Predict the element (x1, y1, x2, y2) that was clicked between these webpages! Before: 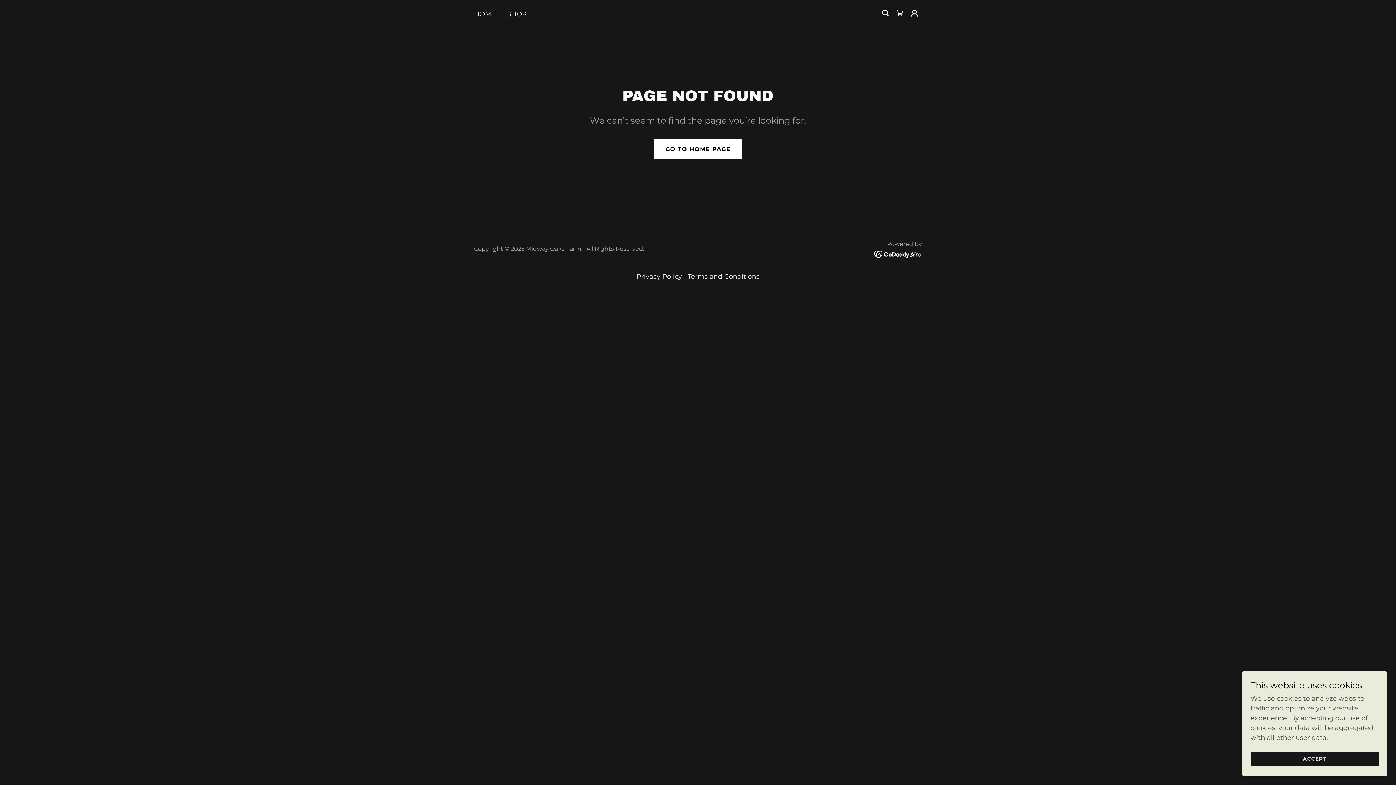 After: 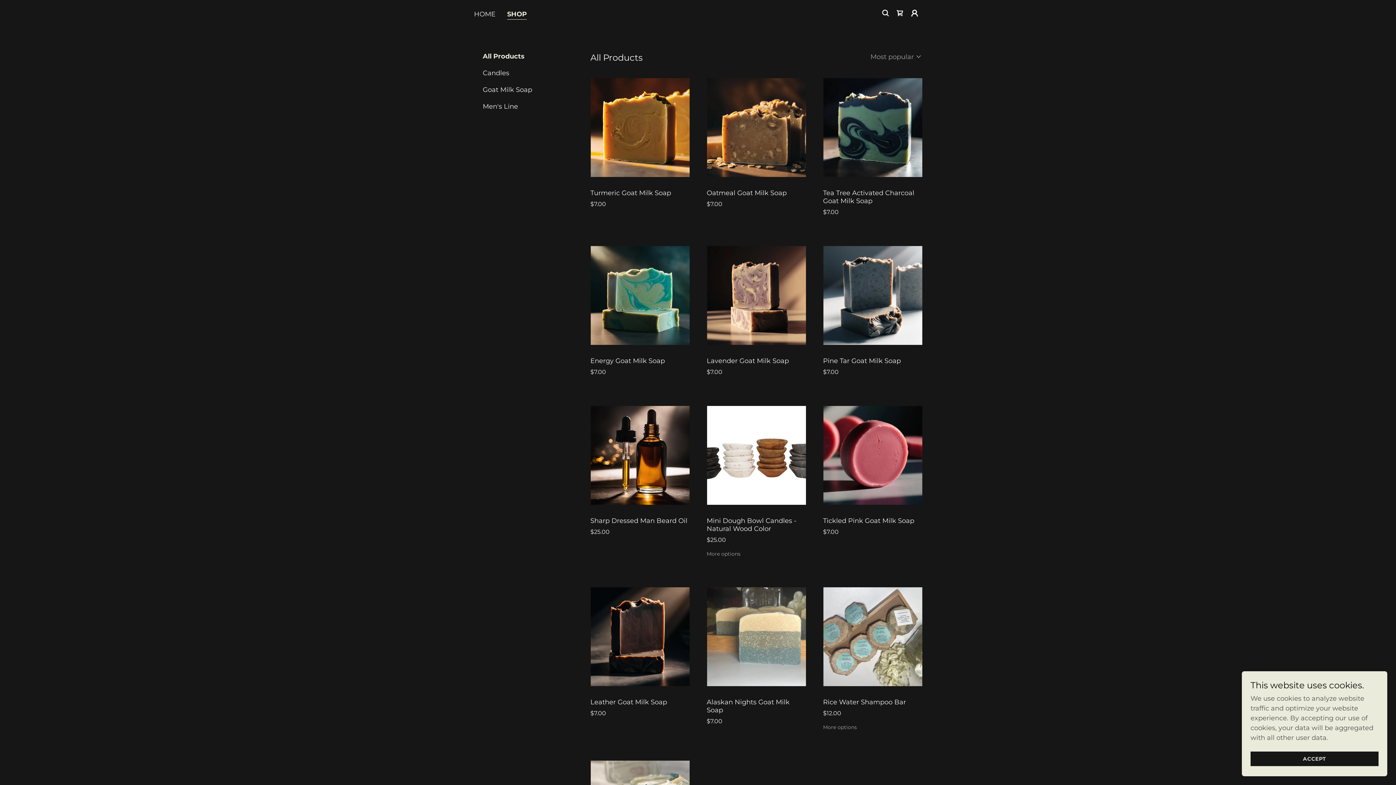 Action: bbox: (505, 7, 529, 20) label: SHOP